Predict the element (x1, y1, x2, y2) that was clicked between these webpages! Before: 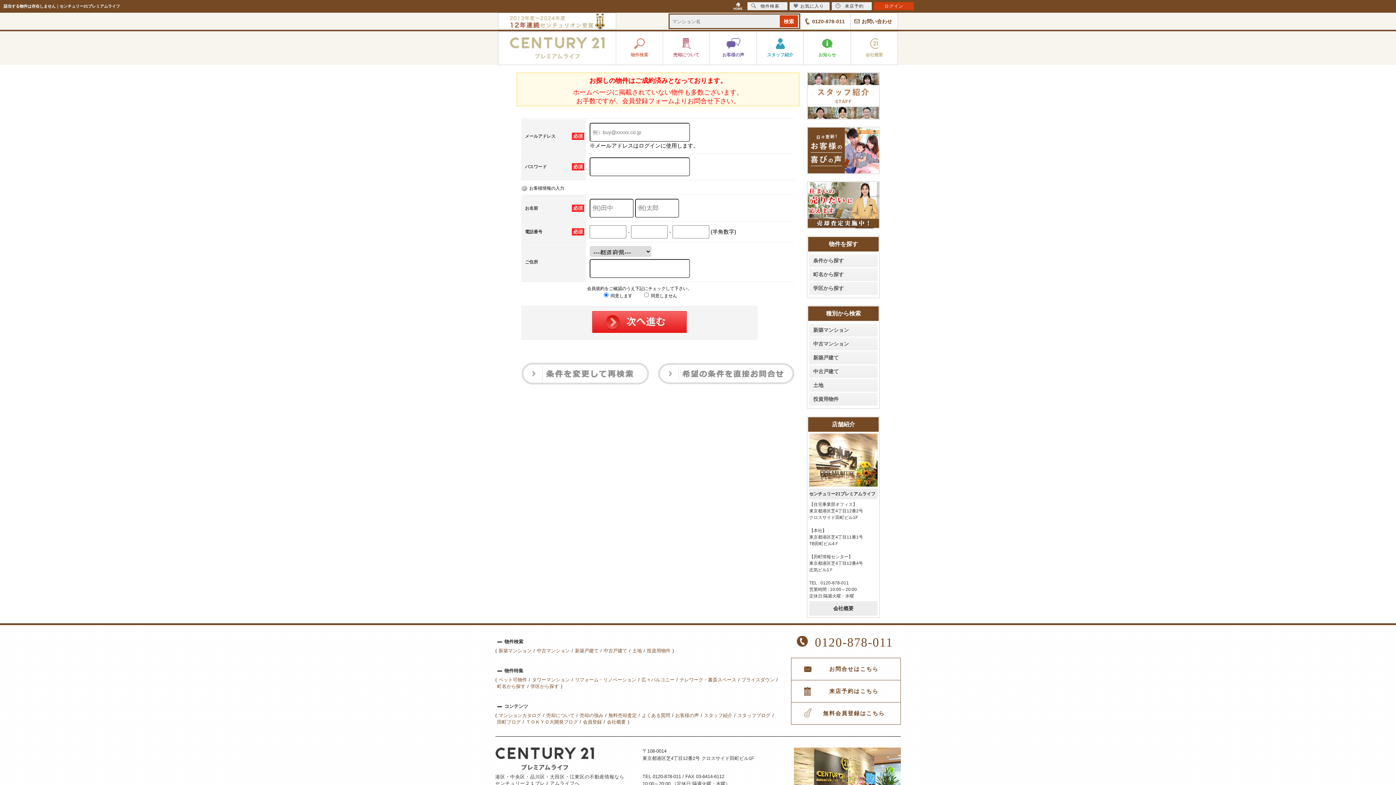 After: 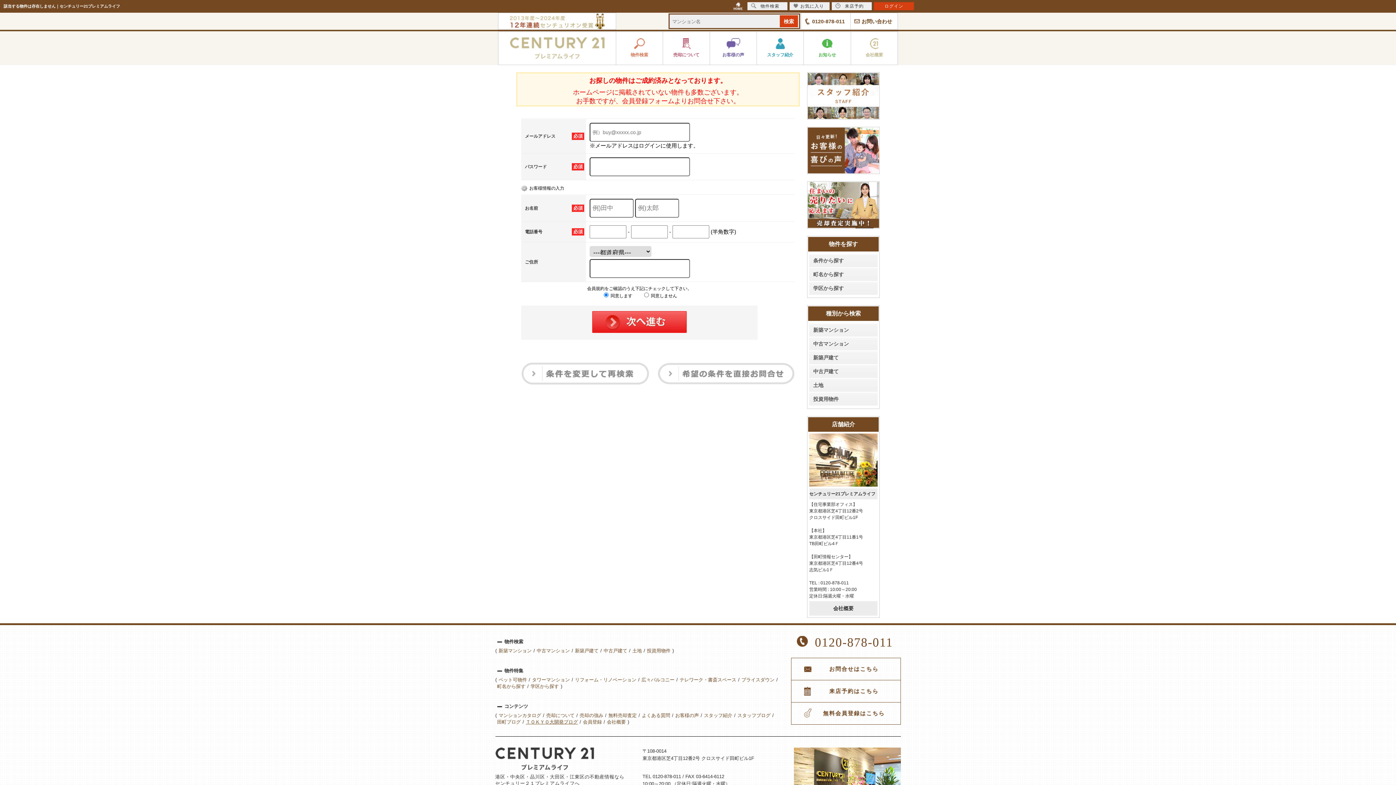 Action: label: ＴＯＫＹＯ大開発ブログ bbox: (524, 719, 579, 725)